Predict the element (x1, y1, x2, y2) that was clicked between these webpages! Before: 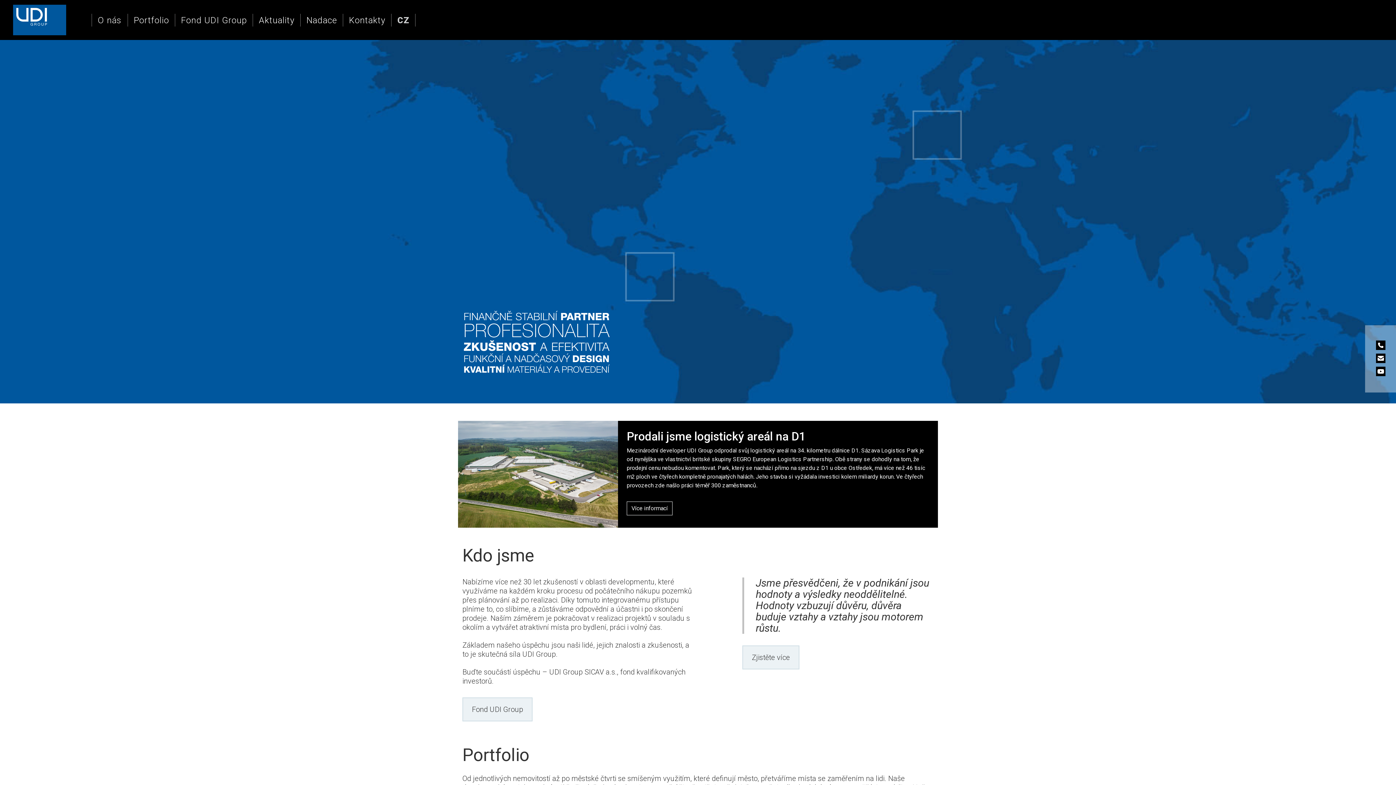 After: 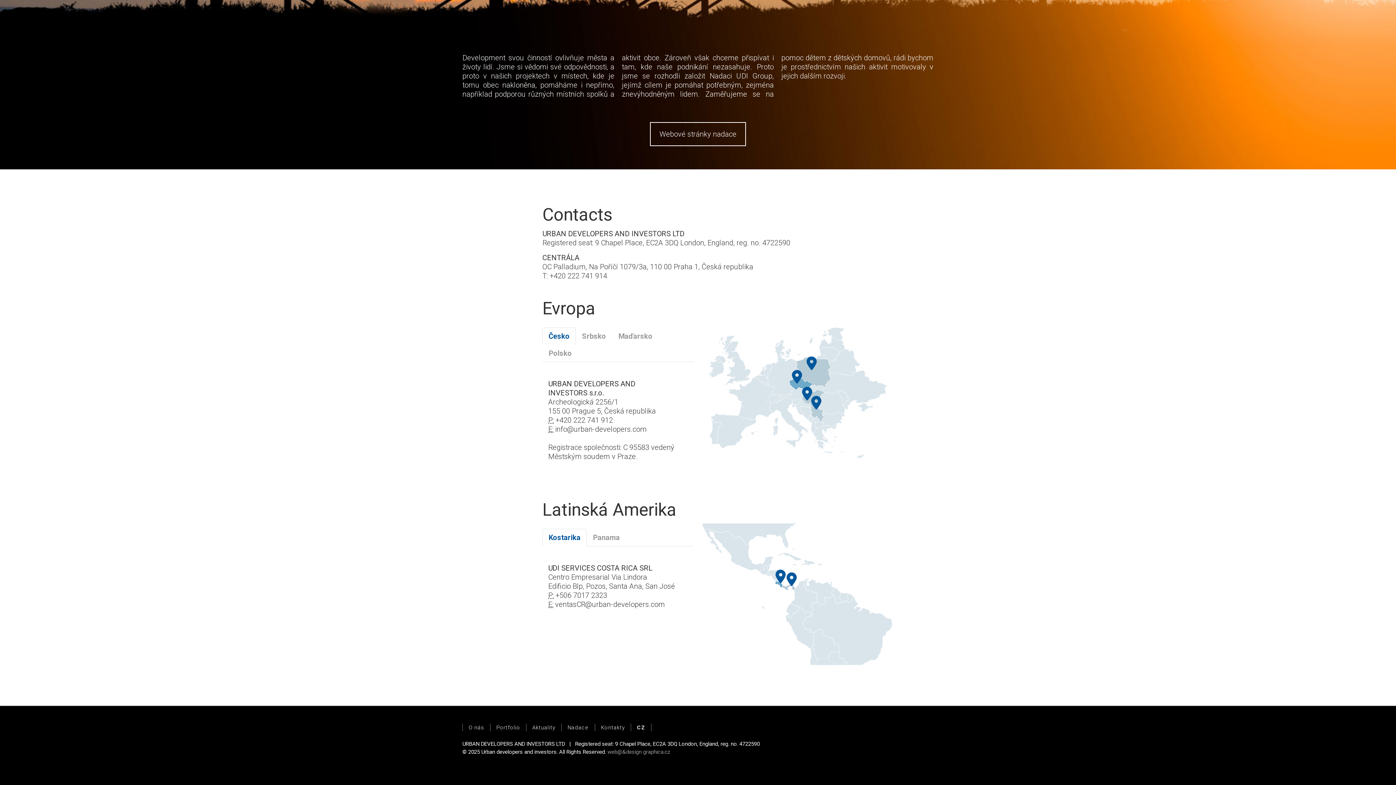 Action: bbox: (343, 13, 391, 26) label: Kontakty